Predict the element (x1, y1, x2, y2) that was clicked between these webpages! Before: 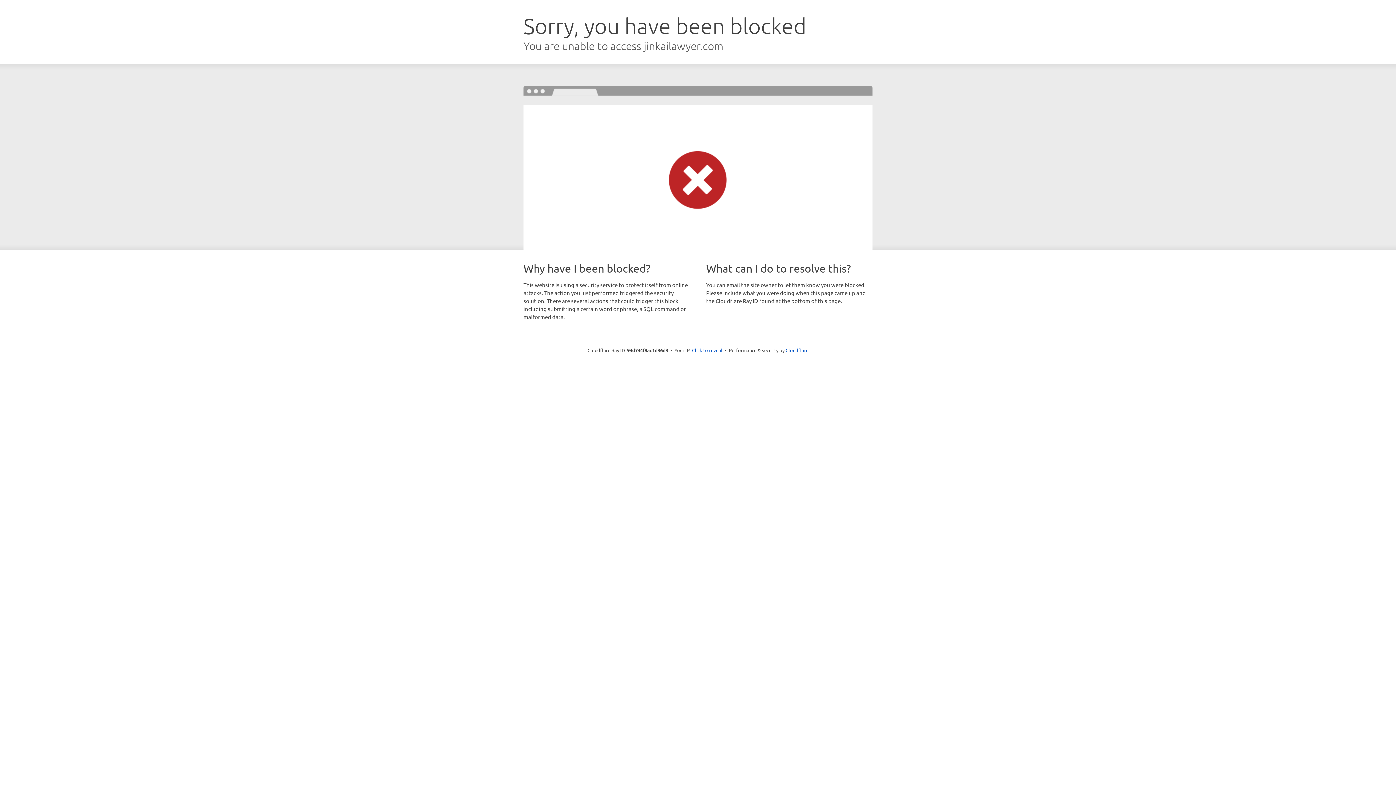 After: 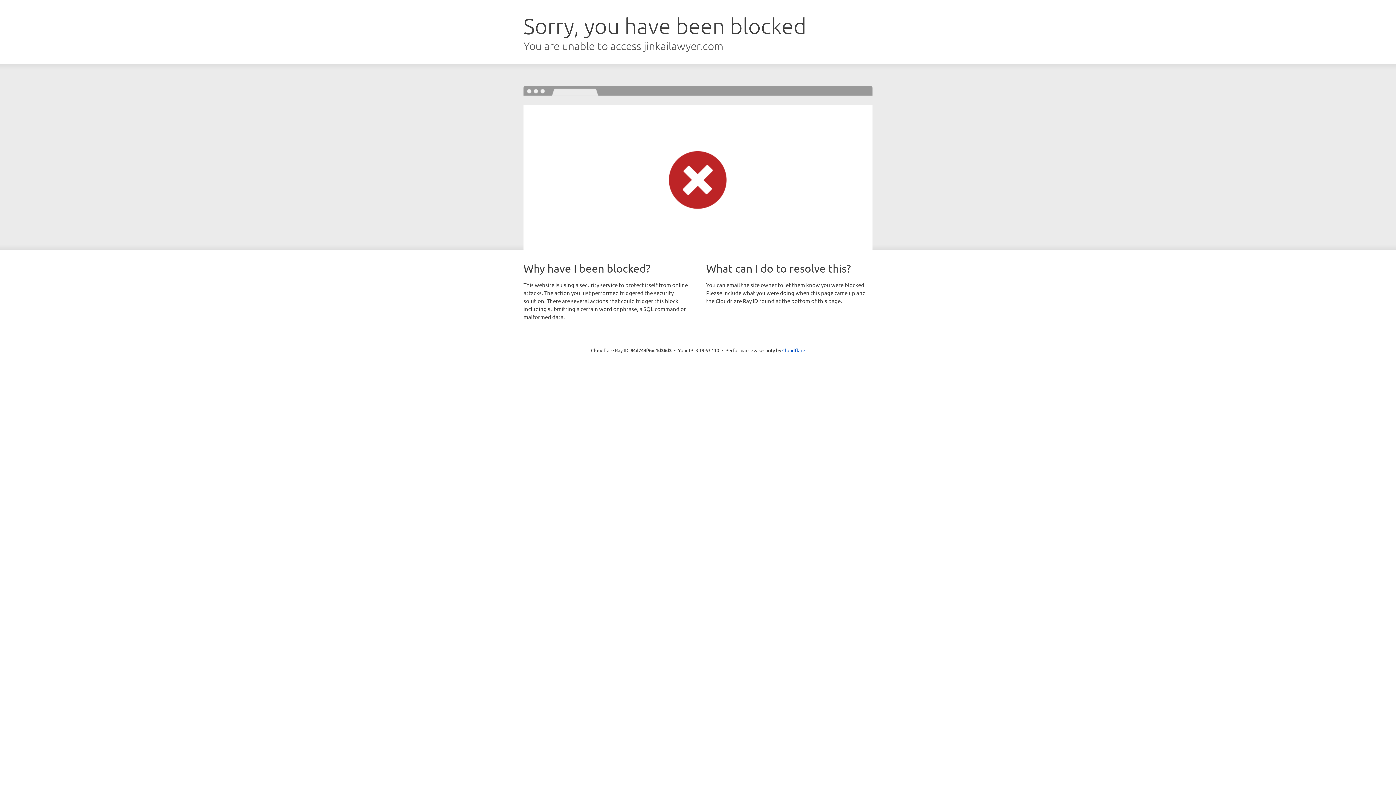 Action: label: Click to reveal bbox: (692, 346, 722, 353)